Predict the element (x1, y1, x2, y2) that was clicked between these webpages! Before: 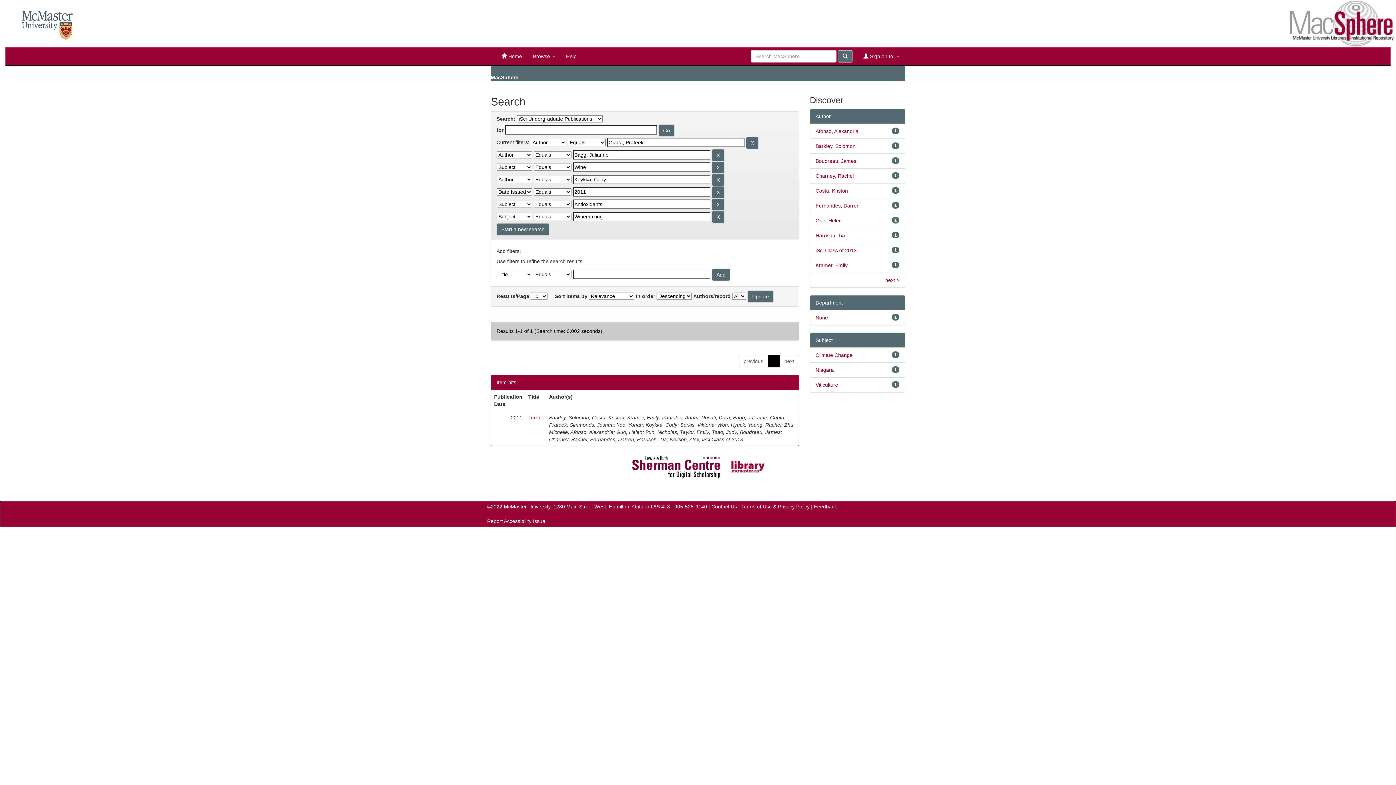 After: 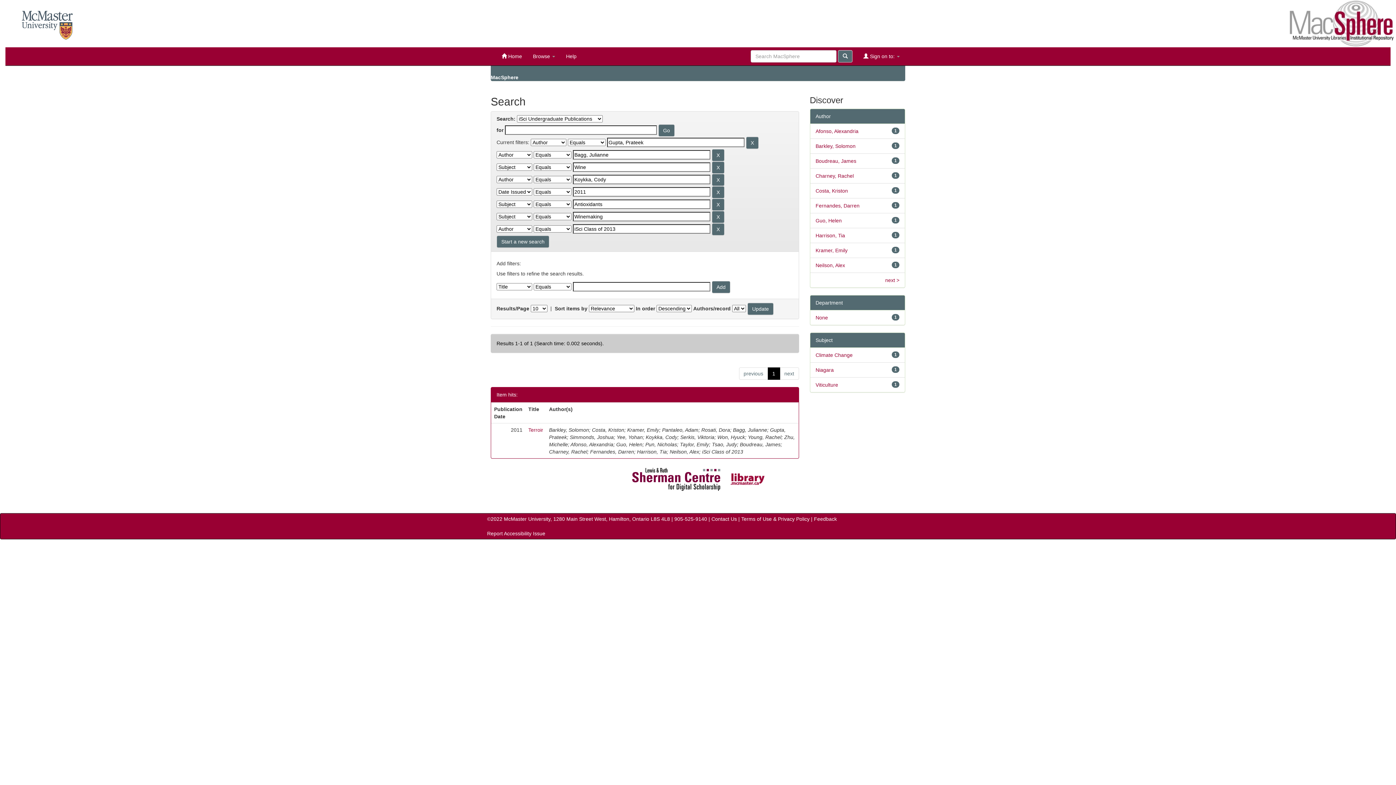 Action: bbox: (815, 247, 856, 253) label: iSci Class of 2013